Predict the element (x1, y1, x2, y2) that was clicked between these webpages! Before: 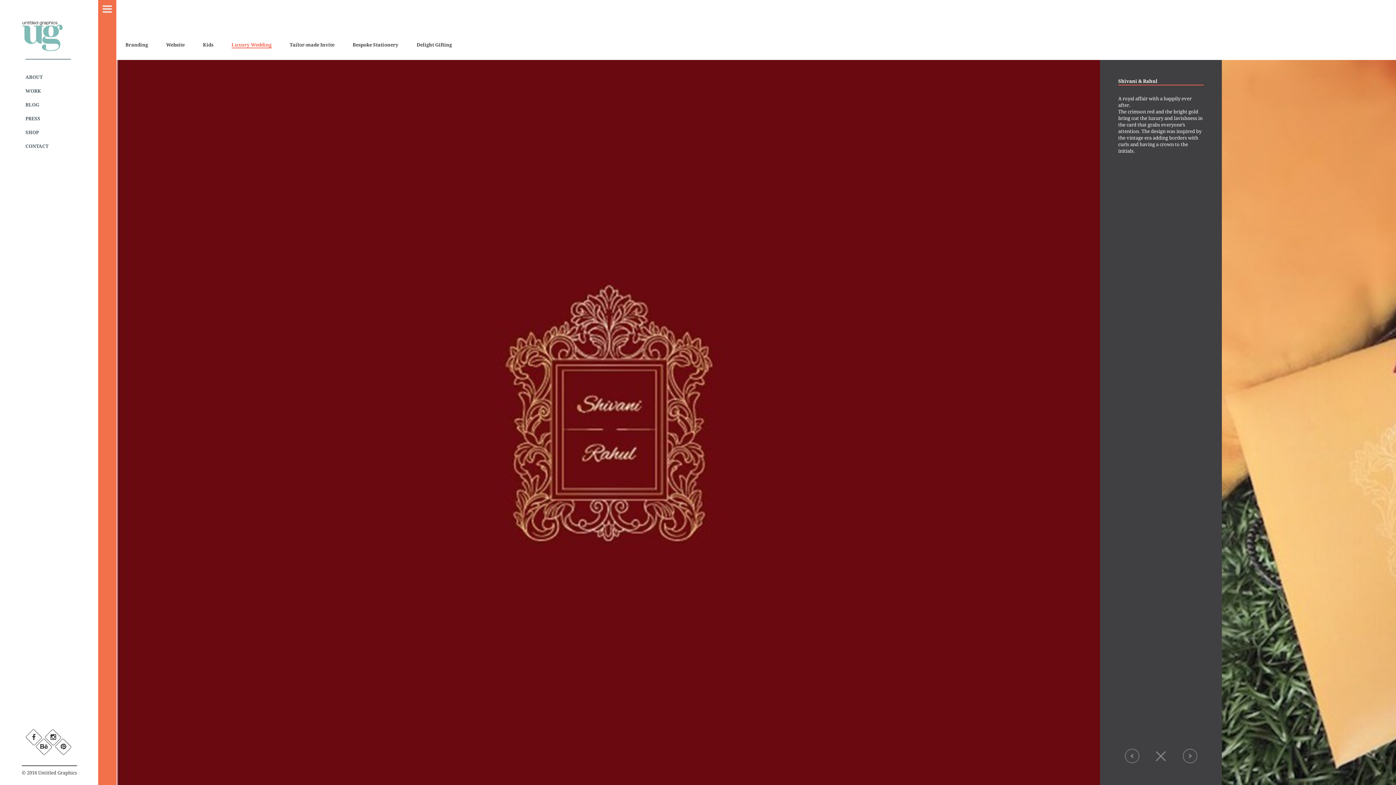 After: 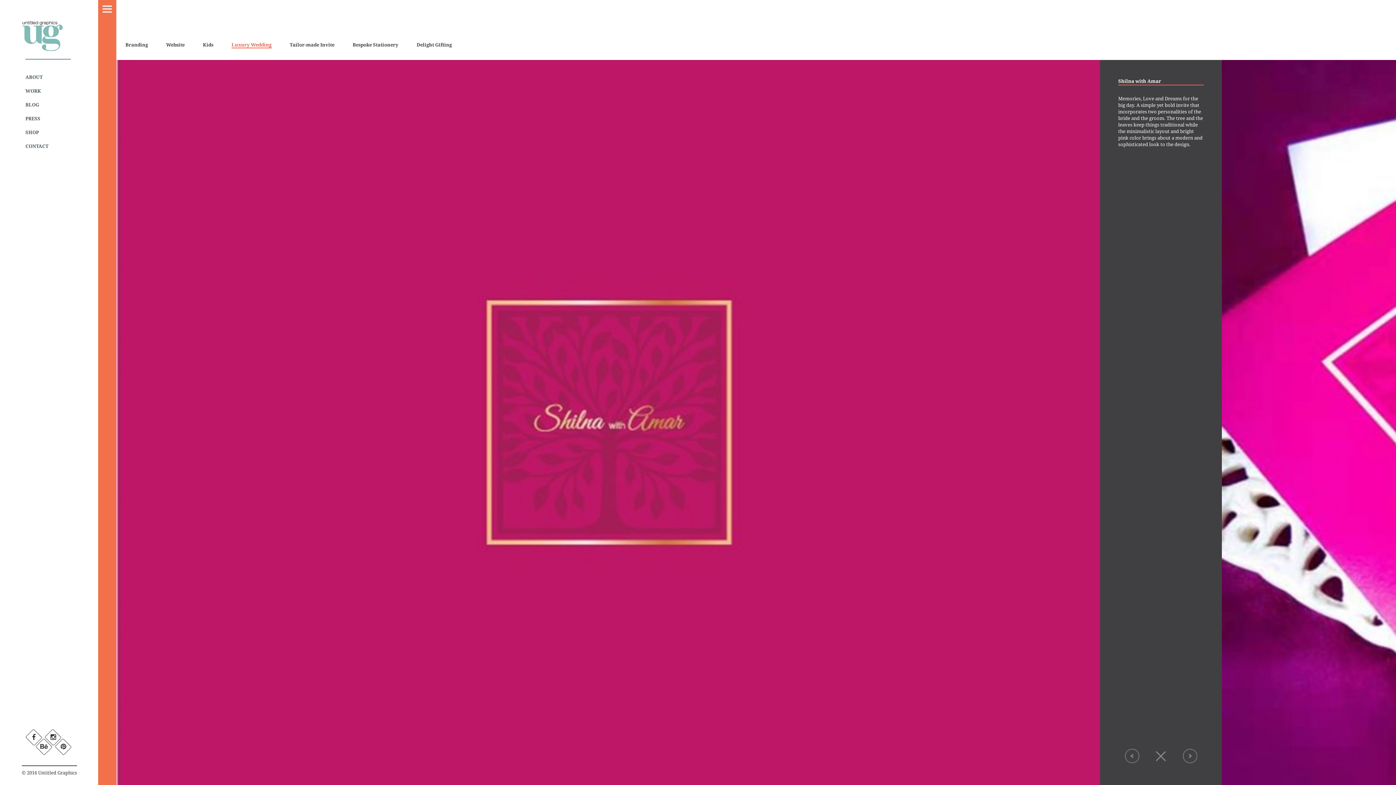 Action: bbox: (1183, 749, 1197, 763)